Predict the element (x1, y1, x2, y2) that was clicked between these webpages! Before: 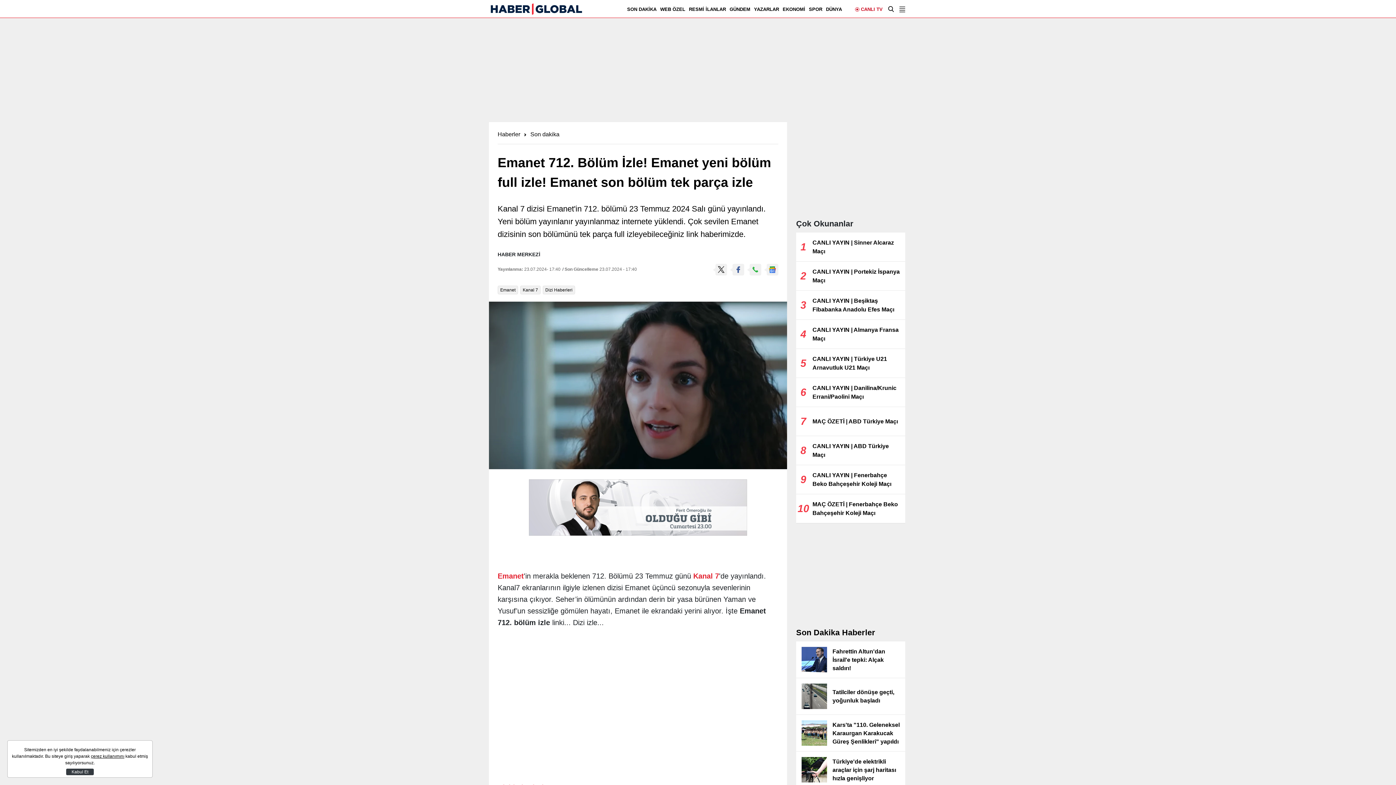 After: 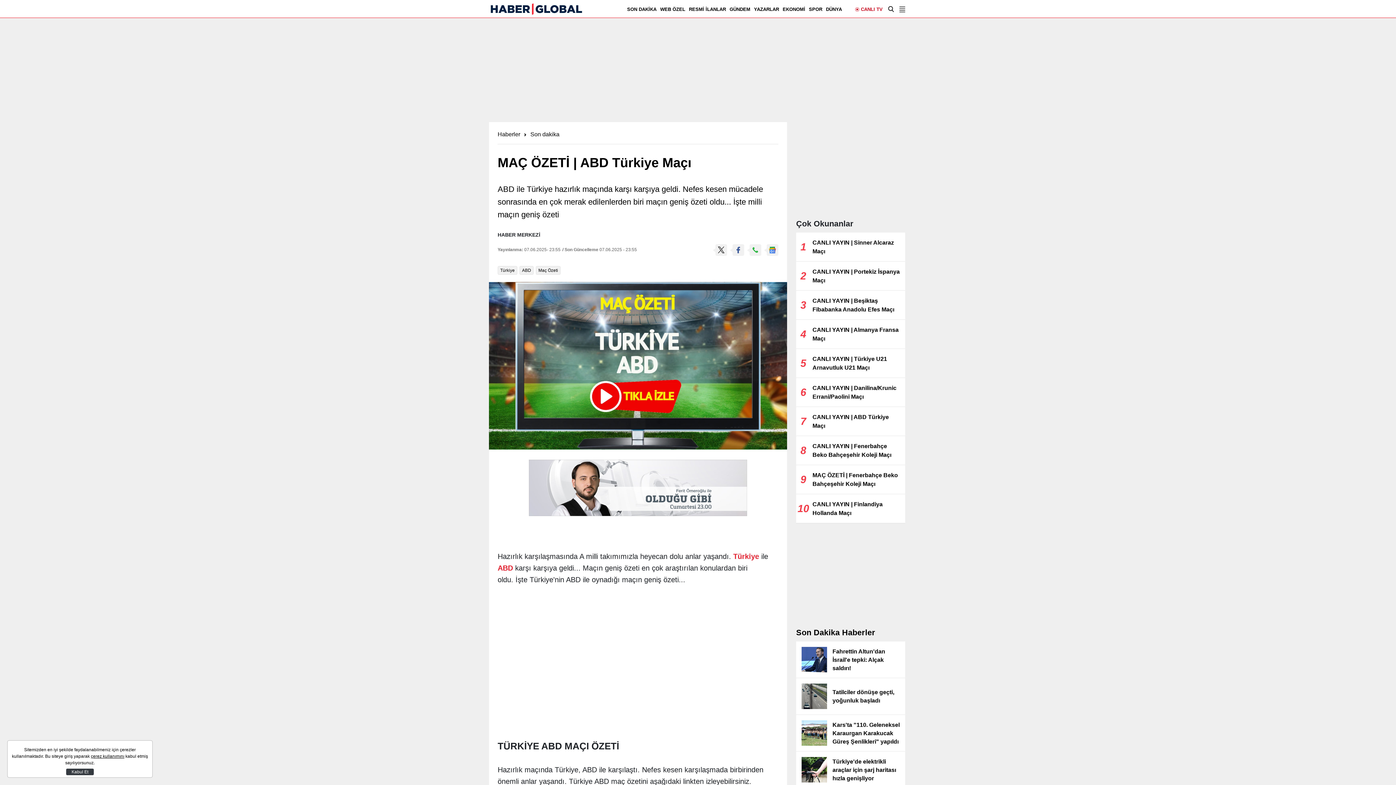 Action: label: MAÇ ÖZETİ | ABD Türkiye Maçı bbox: (810, 417, 905, 426)